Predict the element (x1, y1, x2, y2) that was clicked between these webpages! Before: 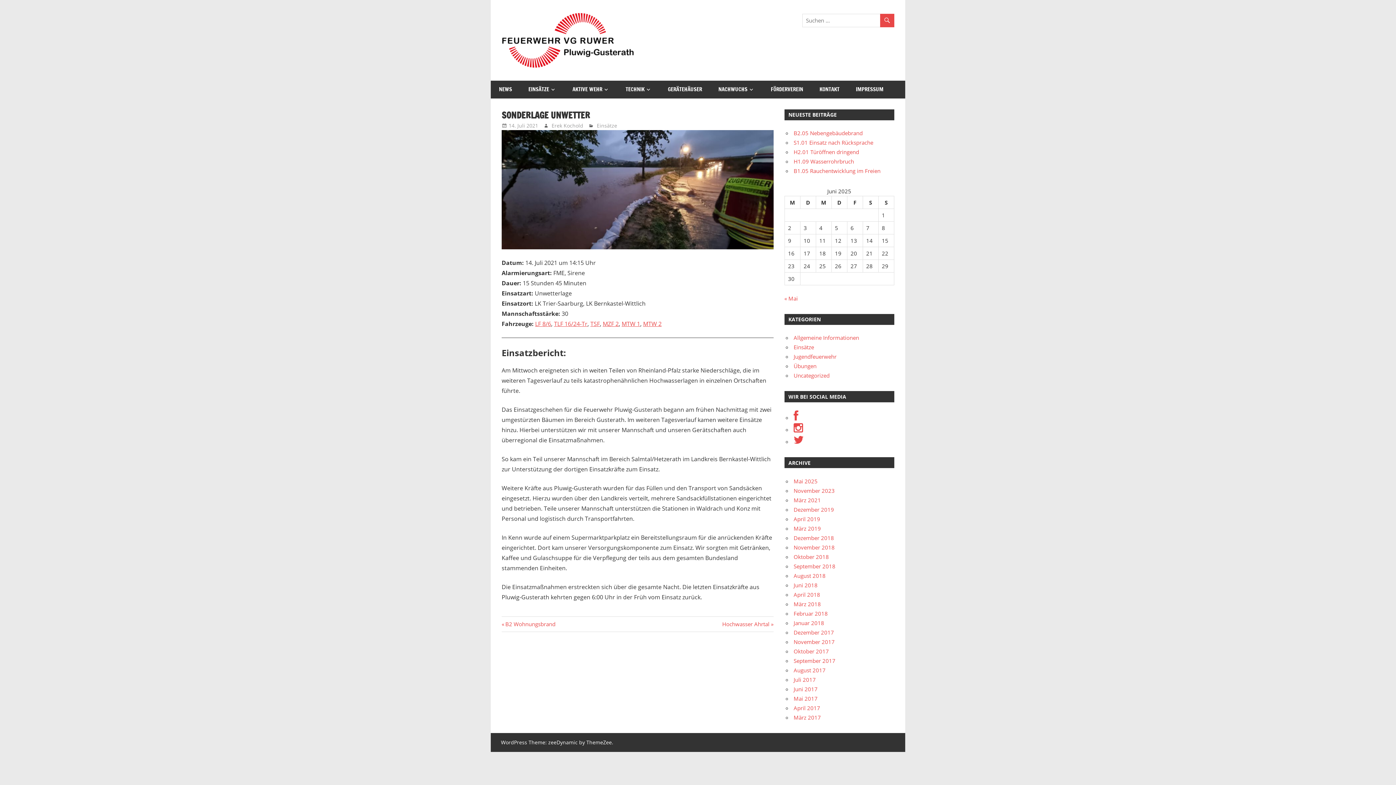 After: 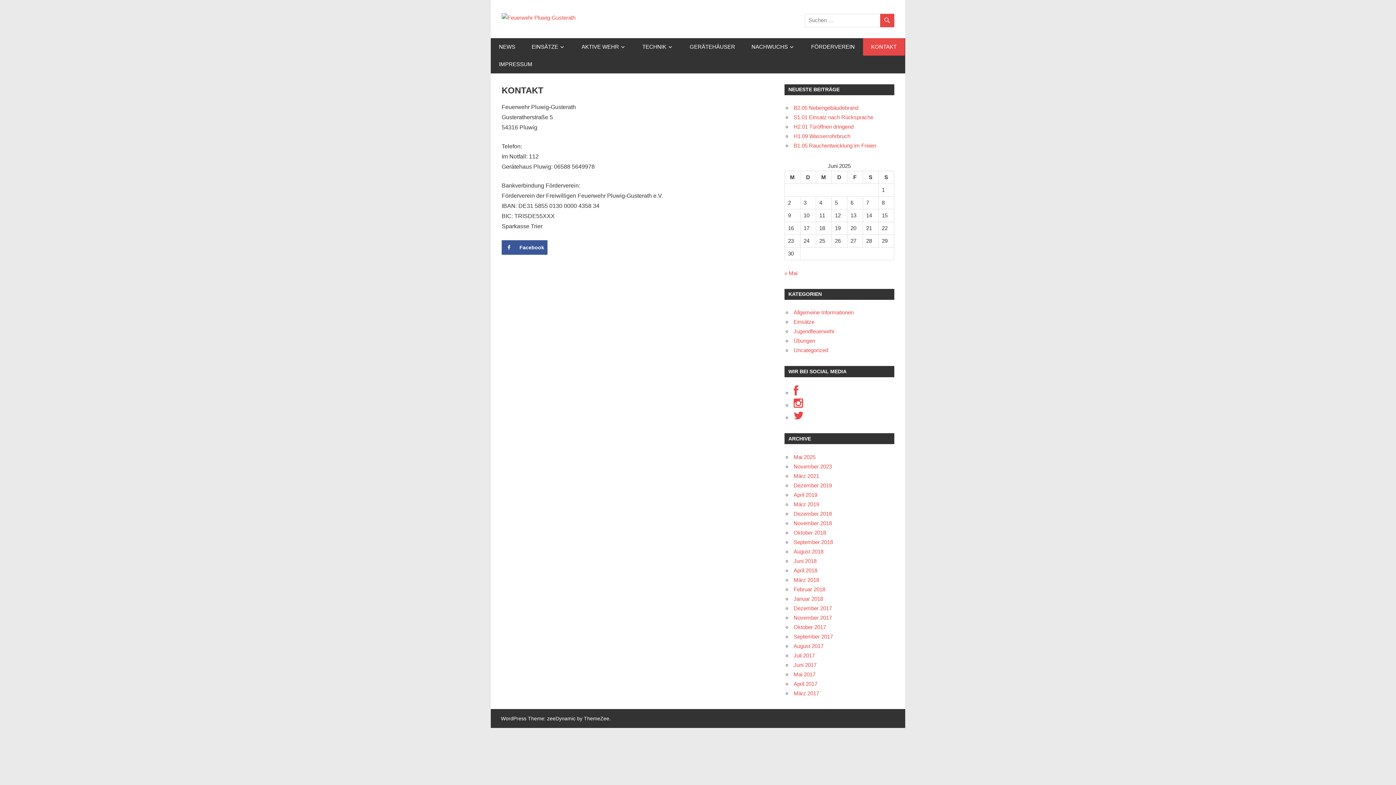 Action: label: KONTAKT bbox: (811, 80, 847, 98)